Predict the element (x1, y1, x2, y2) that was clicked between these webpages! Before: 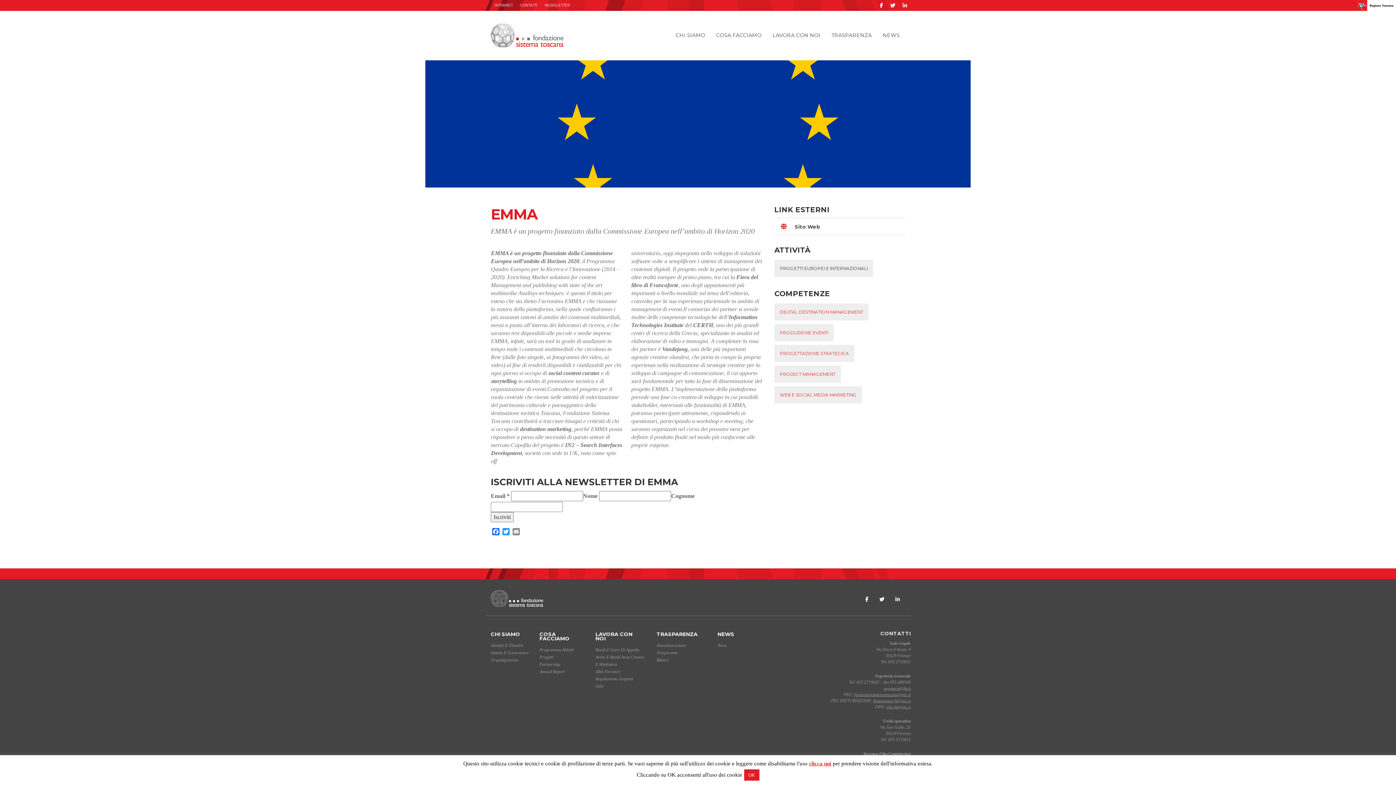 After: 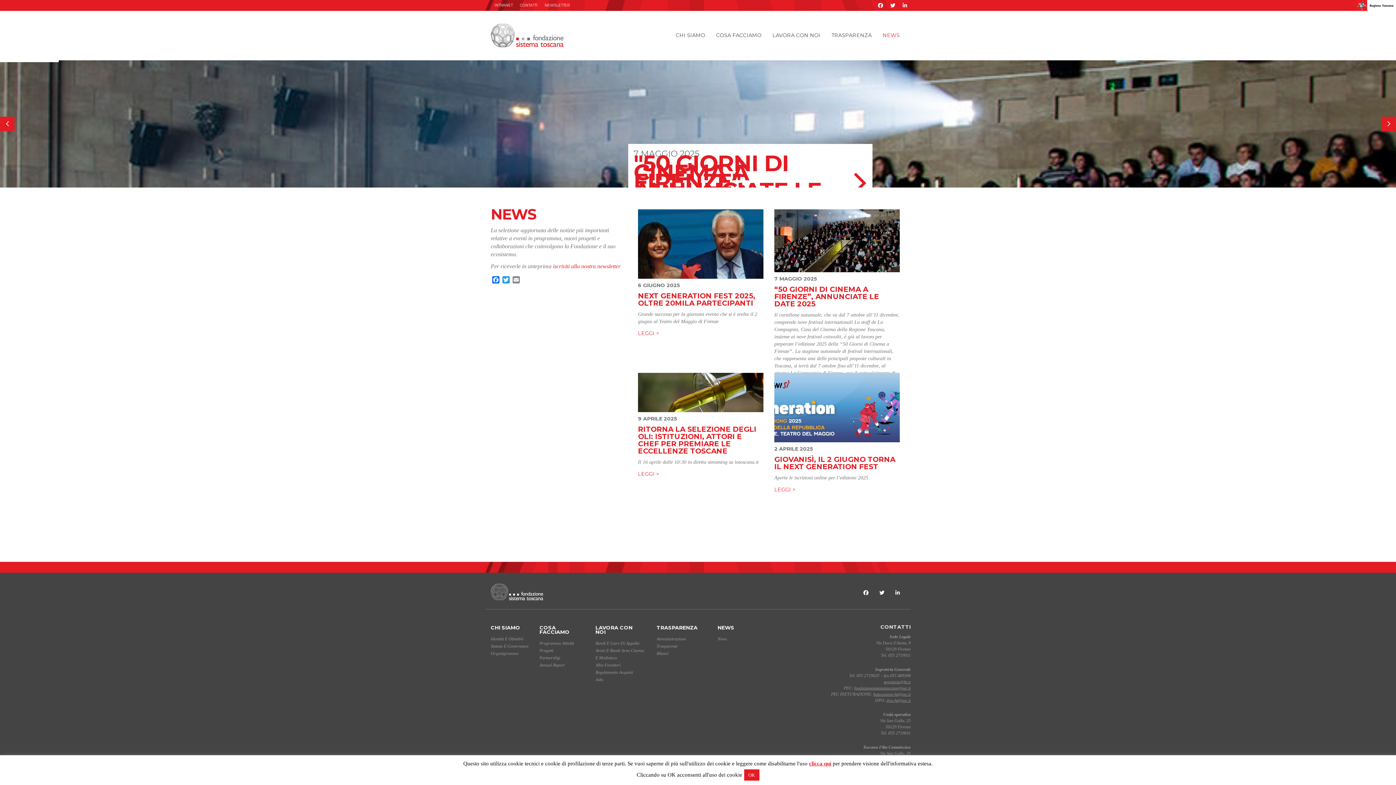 Action: label: NEWS bbox: (712, 627, 740, 641)